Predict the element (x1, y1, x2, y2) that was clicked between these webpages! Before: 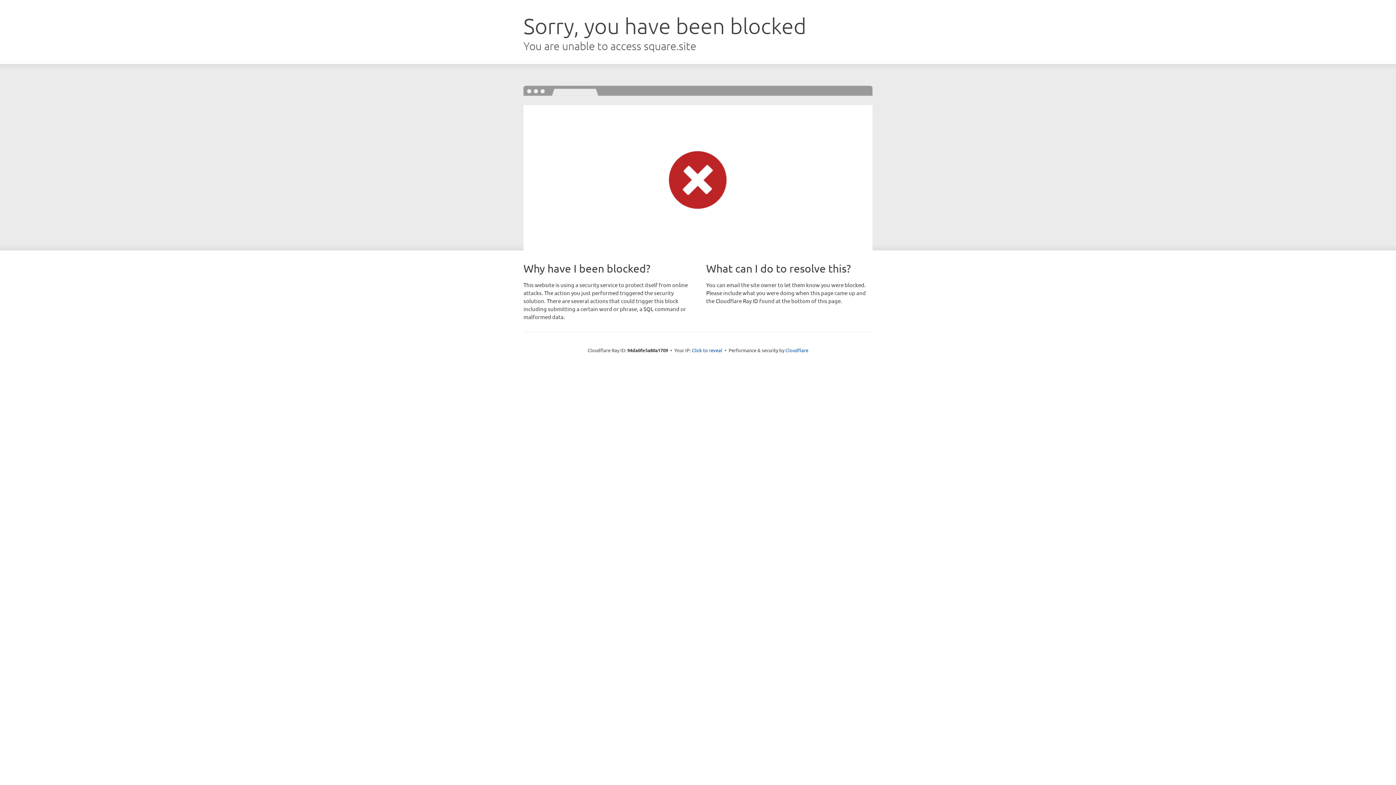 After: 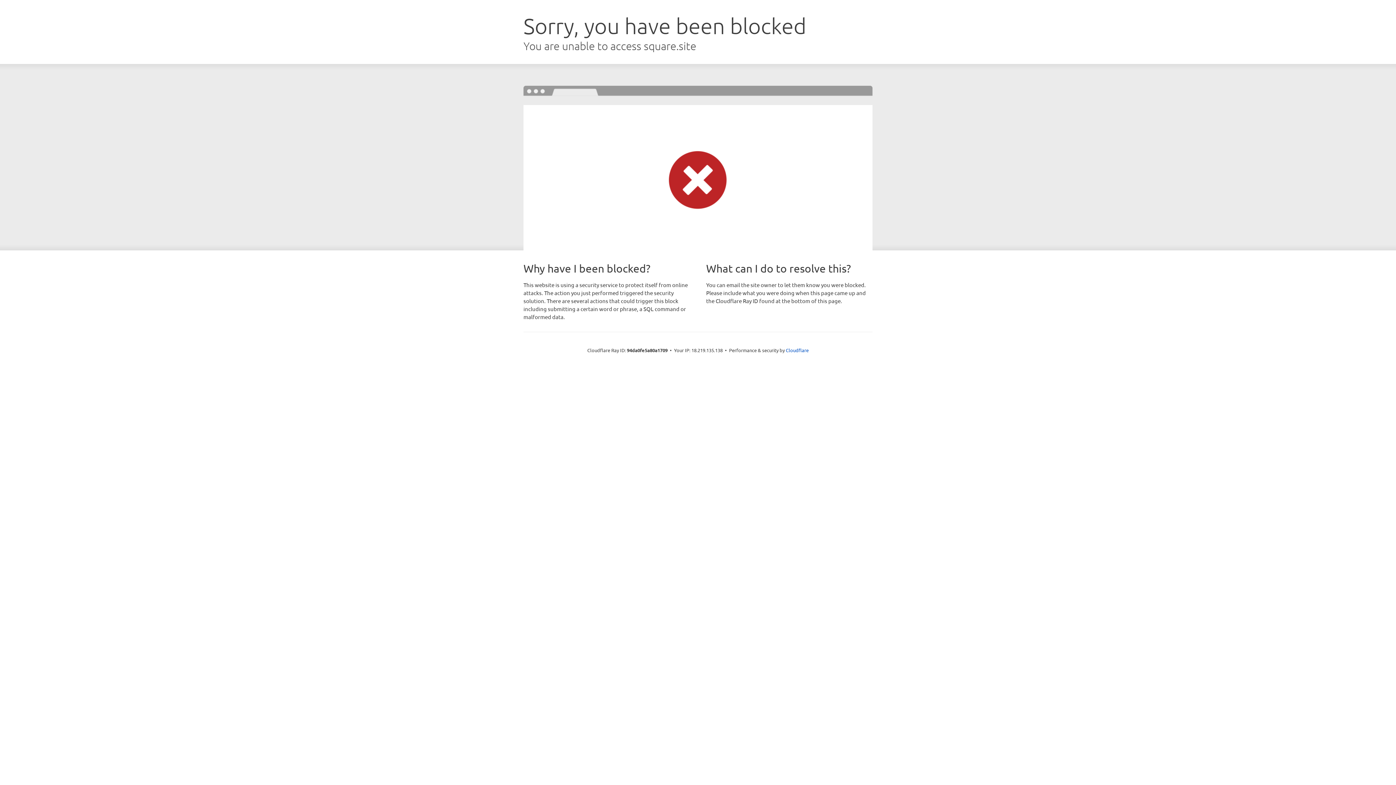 Action: label: Click to reveal bbox: (692, 346, 722, 353)